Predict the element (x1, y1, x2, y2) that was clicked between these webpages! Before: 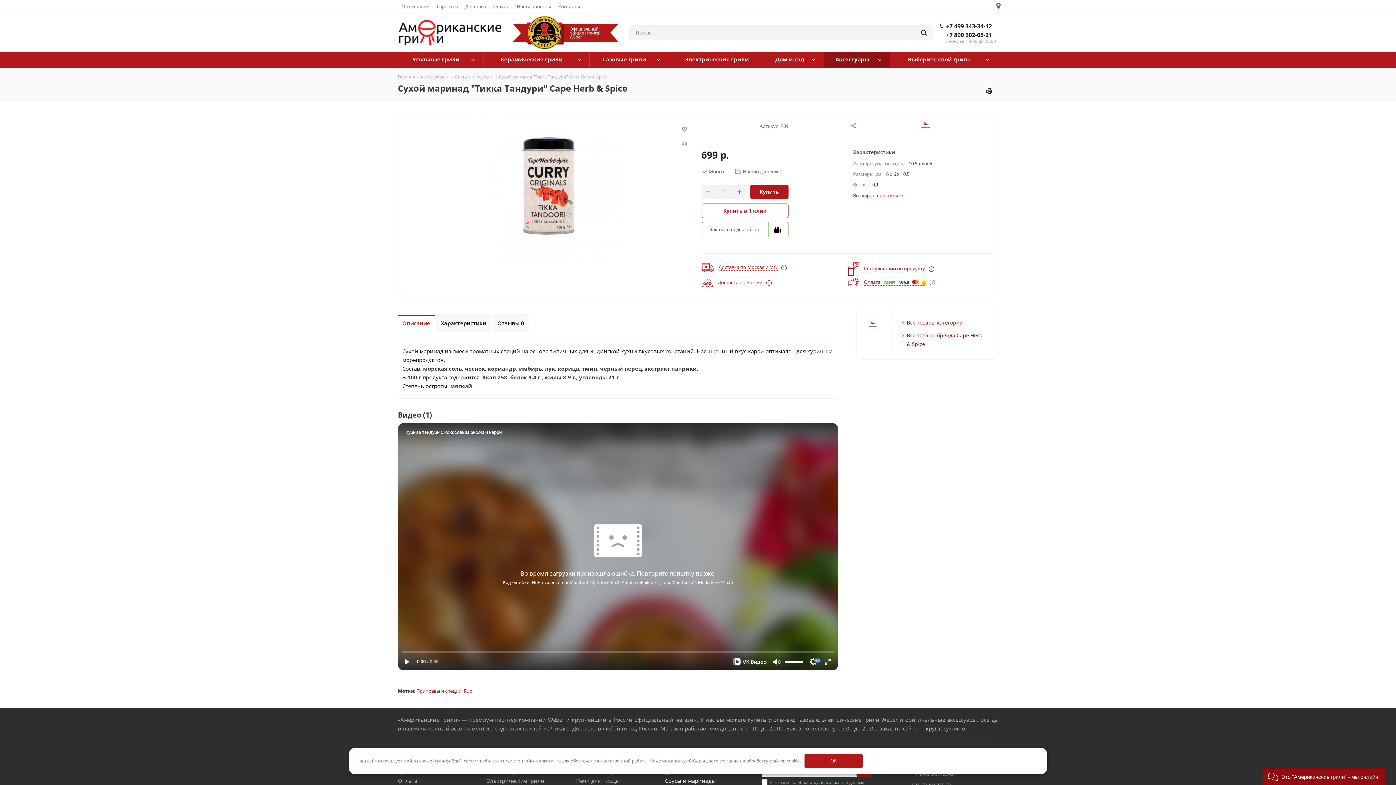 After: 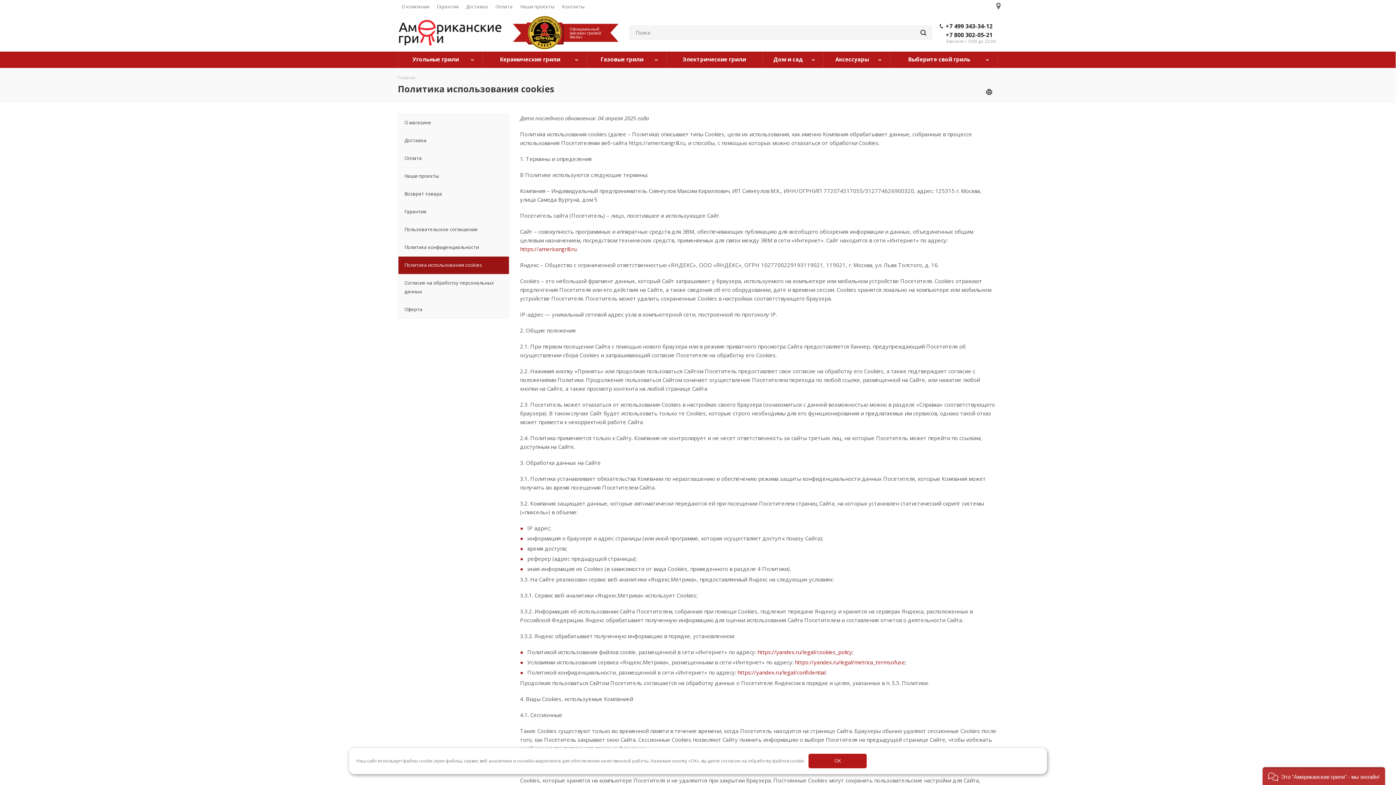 Action: label: согласие на обработку файлов cookie bbox: (719, 758, 800, 764)